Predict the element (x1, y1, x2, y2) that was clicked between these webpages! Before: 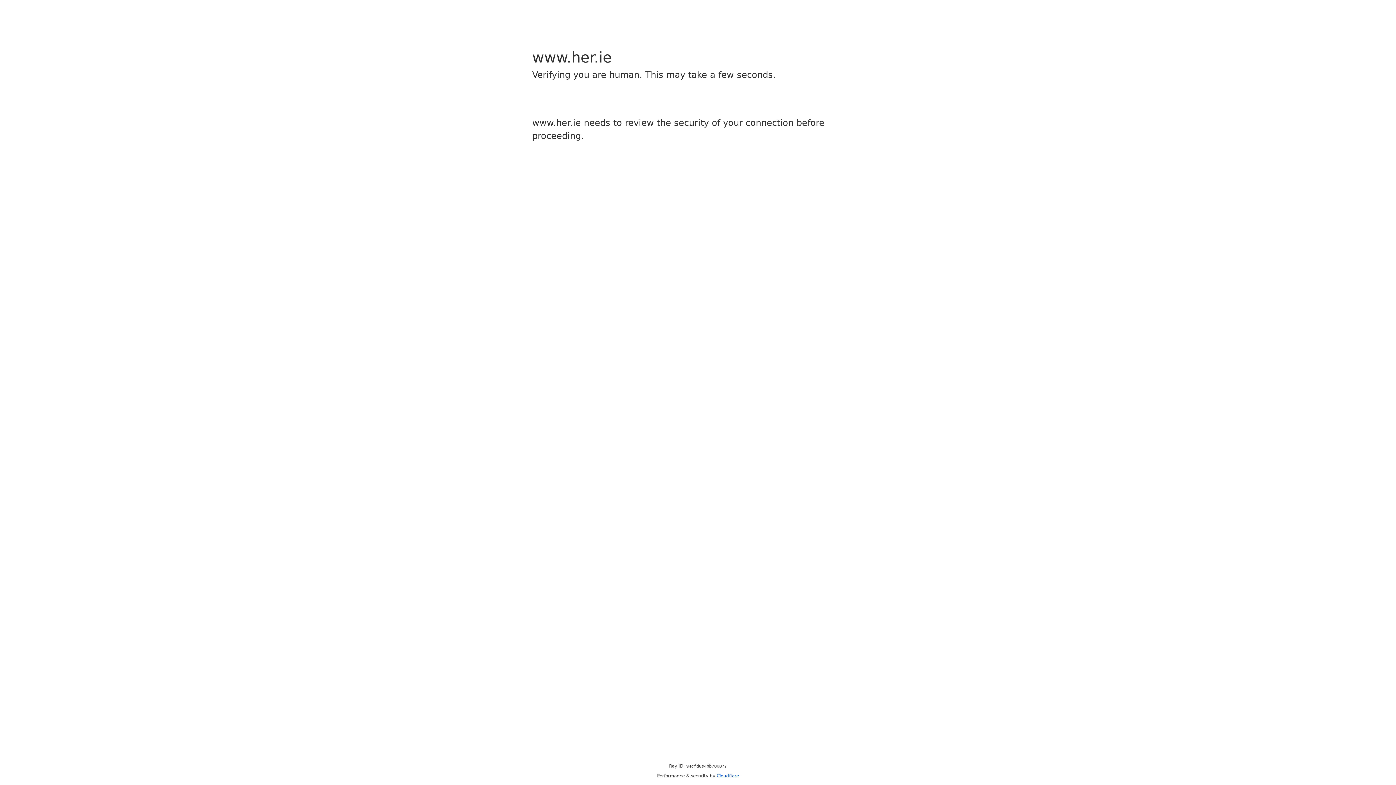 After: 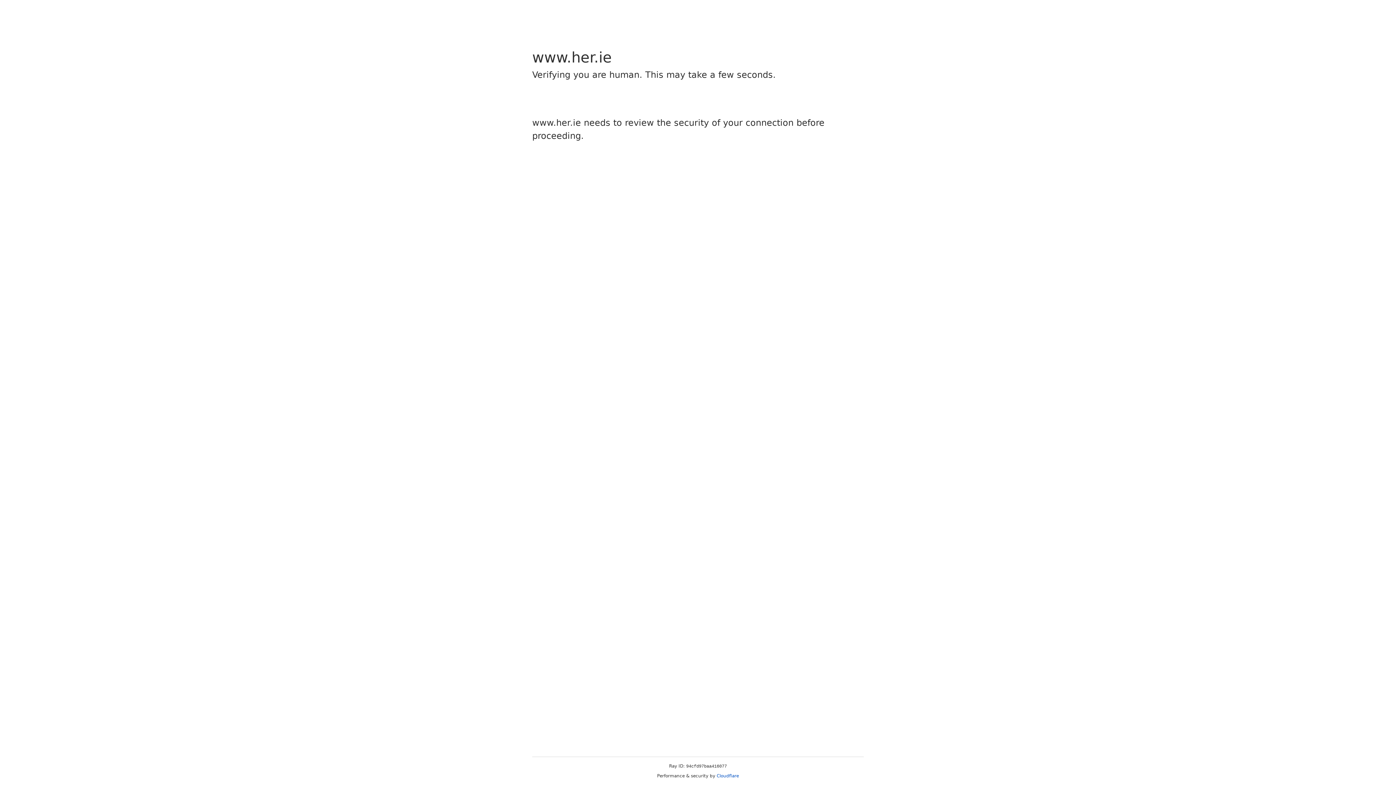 Action: bbox: (716, 773, 739, 778) label: Cloudflare